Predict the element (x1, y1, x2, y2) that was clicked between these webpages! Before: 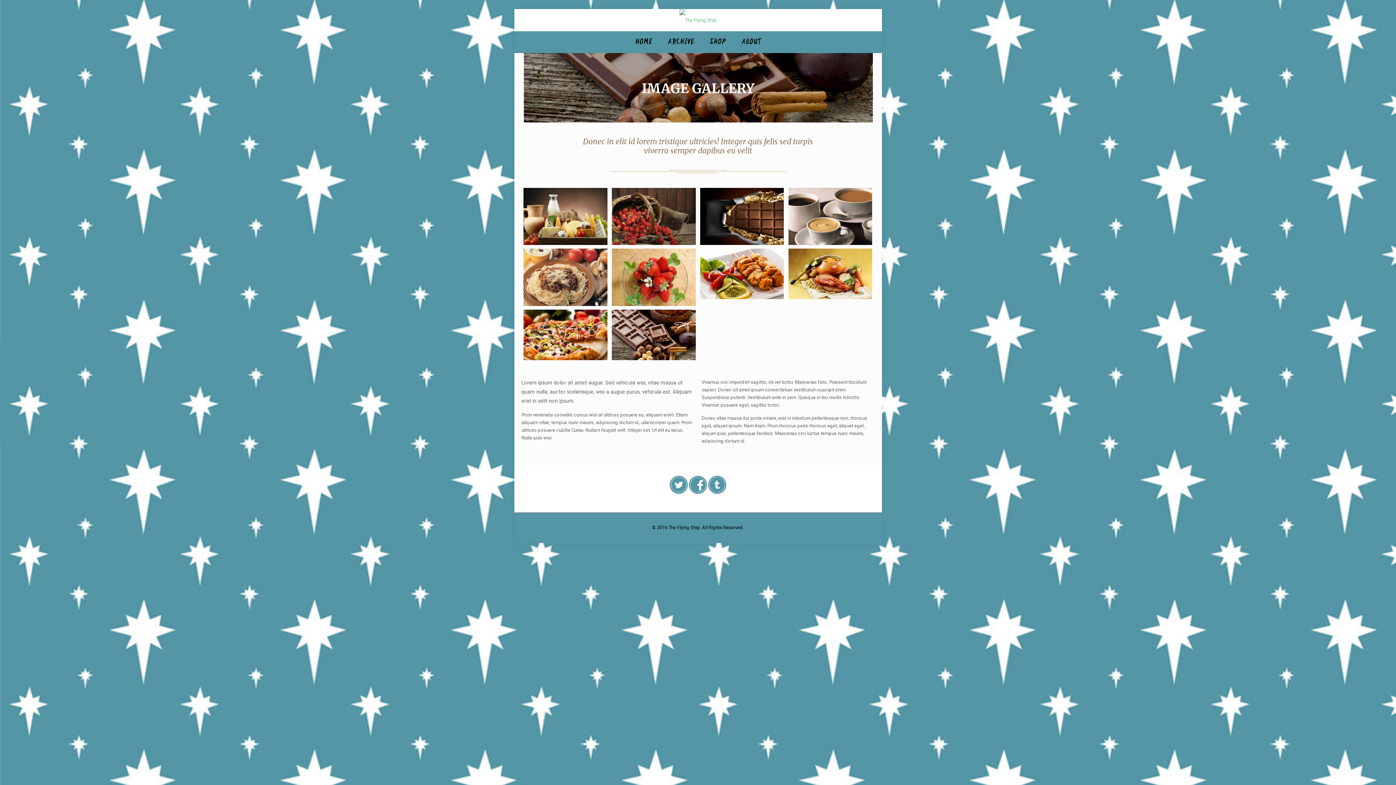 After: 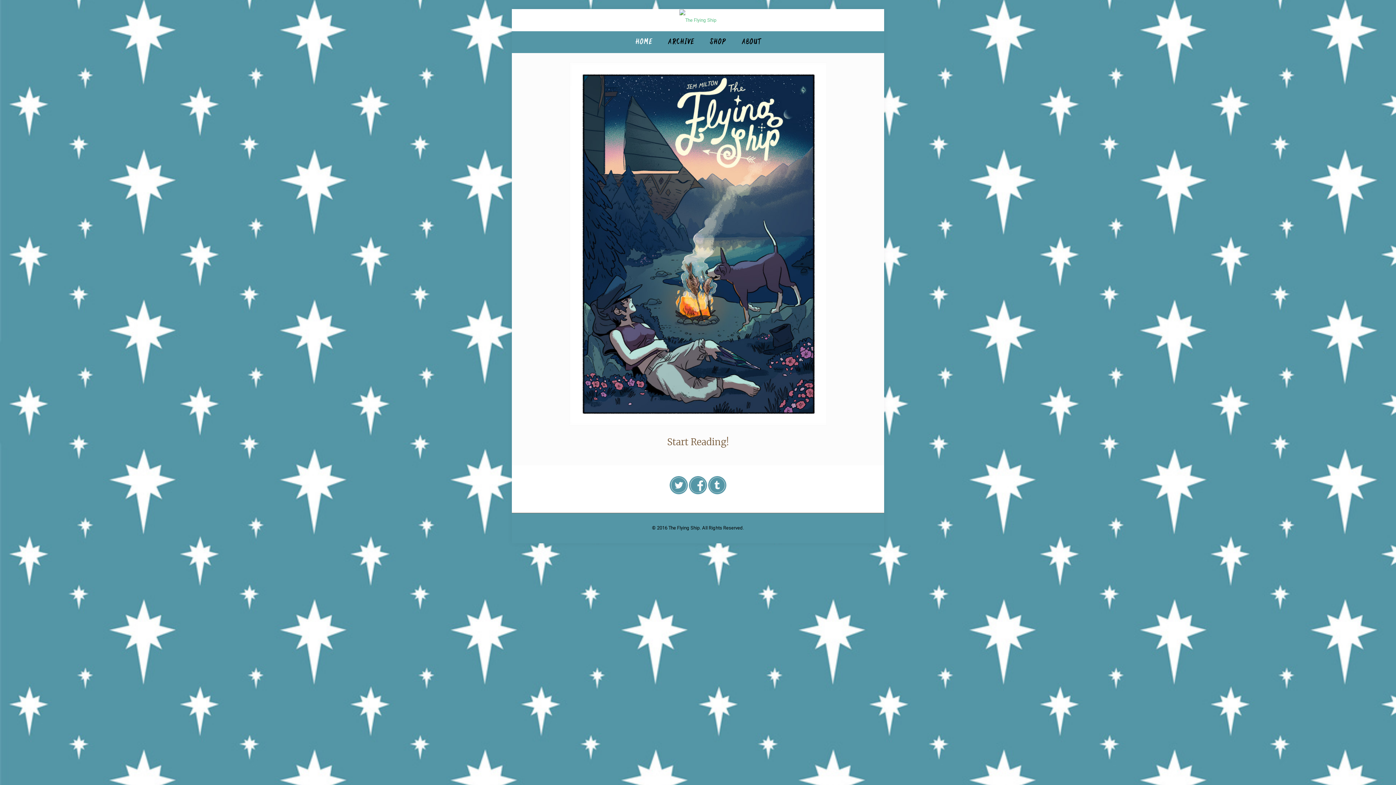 Action: bbox: (679, 9, 716, 31)